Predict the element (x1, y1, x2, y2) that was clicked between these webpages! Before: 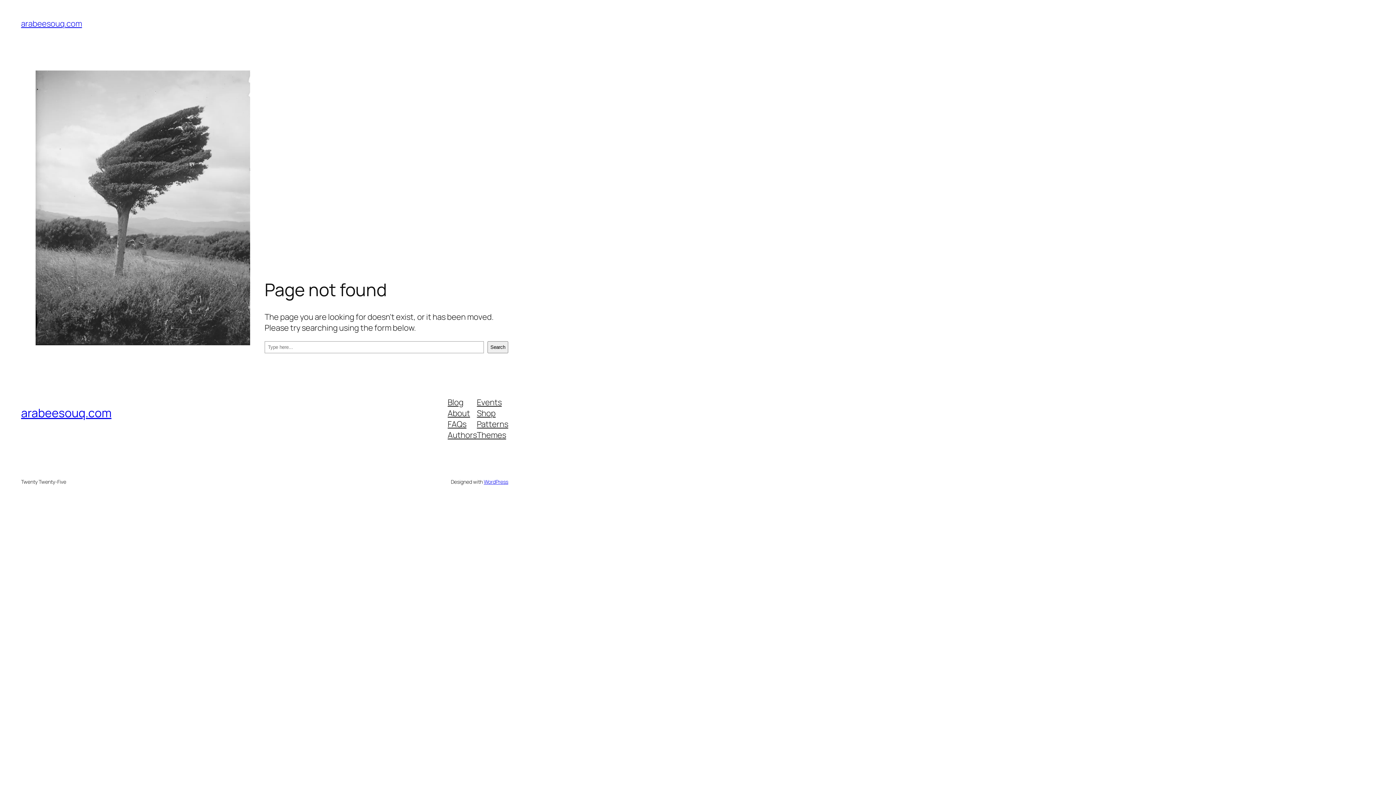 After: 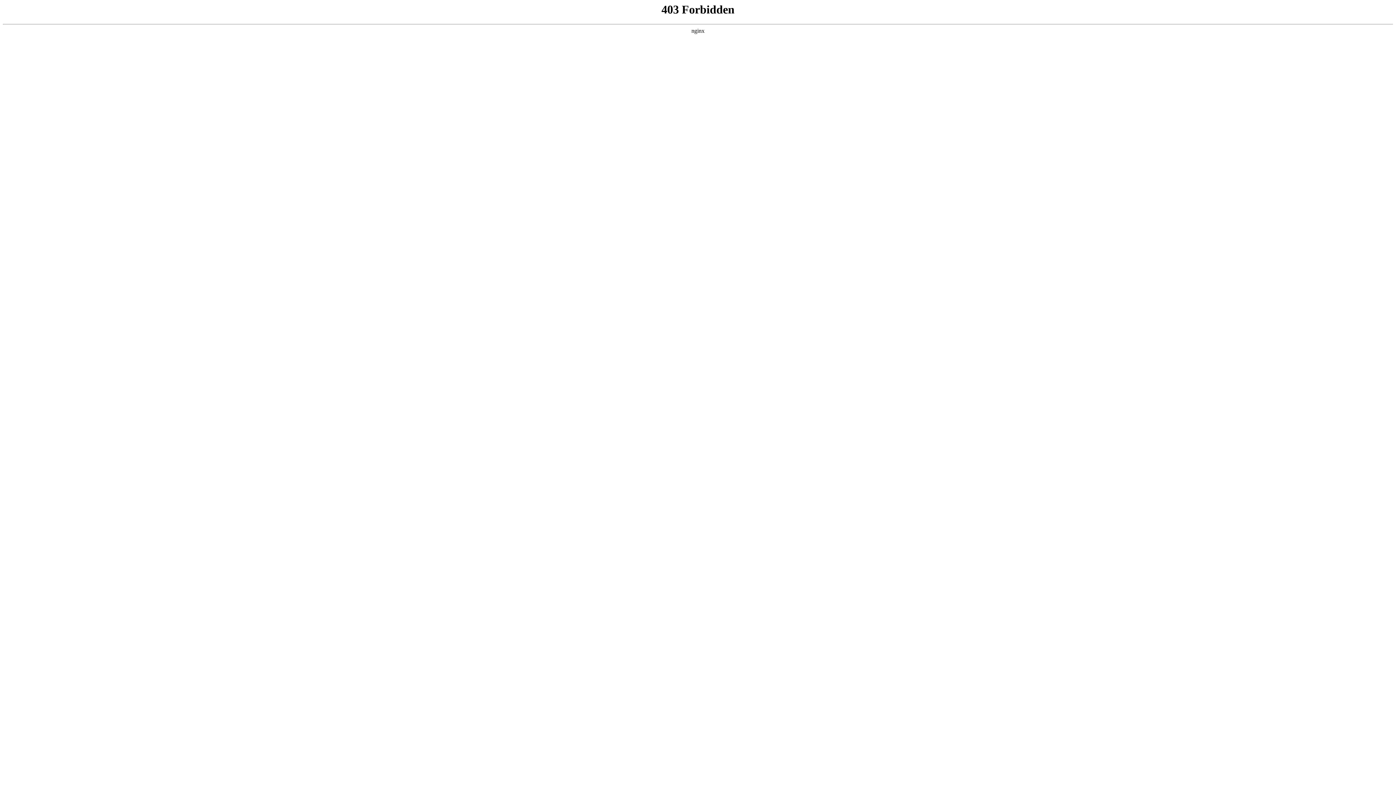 Action: label: WordPress bbox: (483, 478, 508, 485)